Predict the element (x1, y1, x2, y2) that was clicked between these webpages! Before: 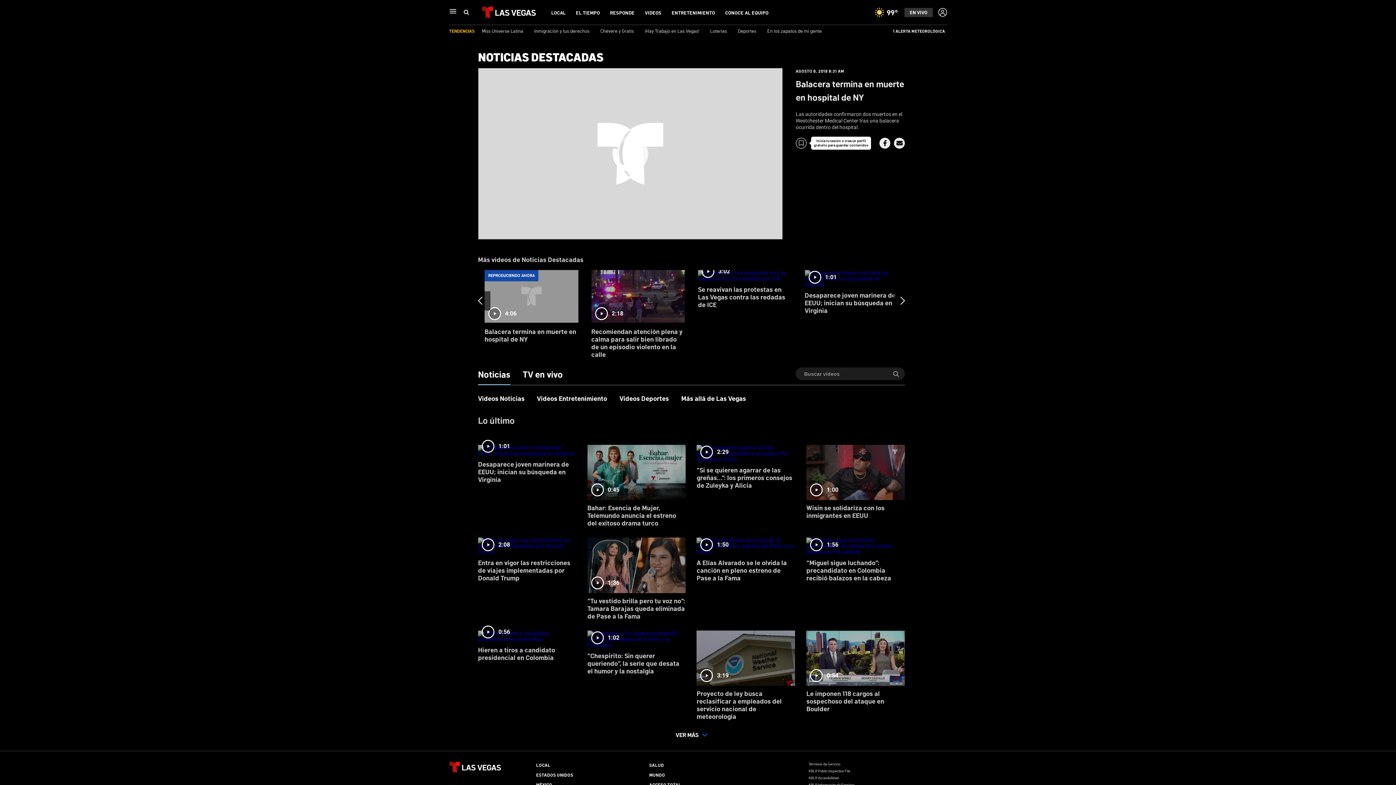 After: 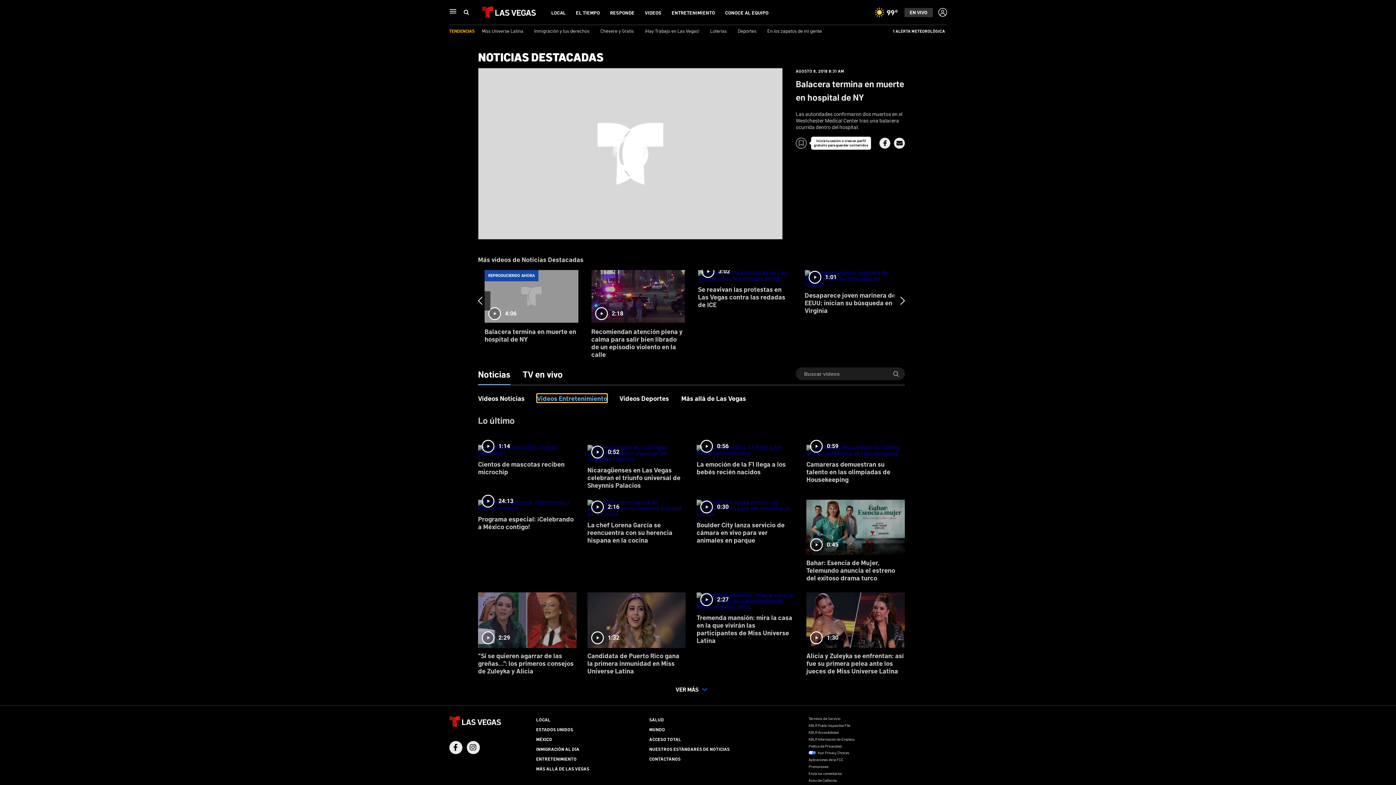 Action: label: Videos Entretenimiento bbox: (537, 394, 607, 402)